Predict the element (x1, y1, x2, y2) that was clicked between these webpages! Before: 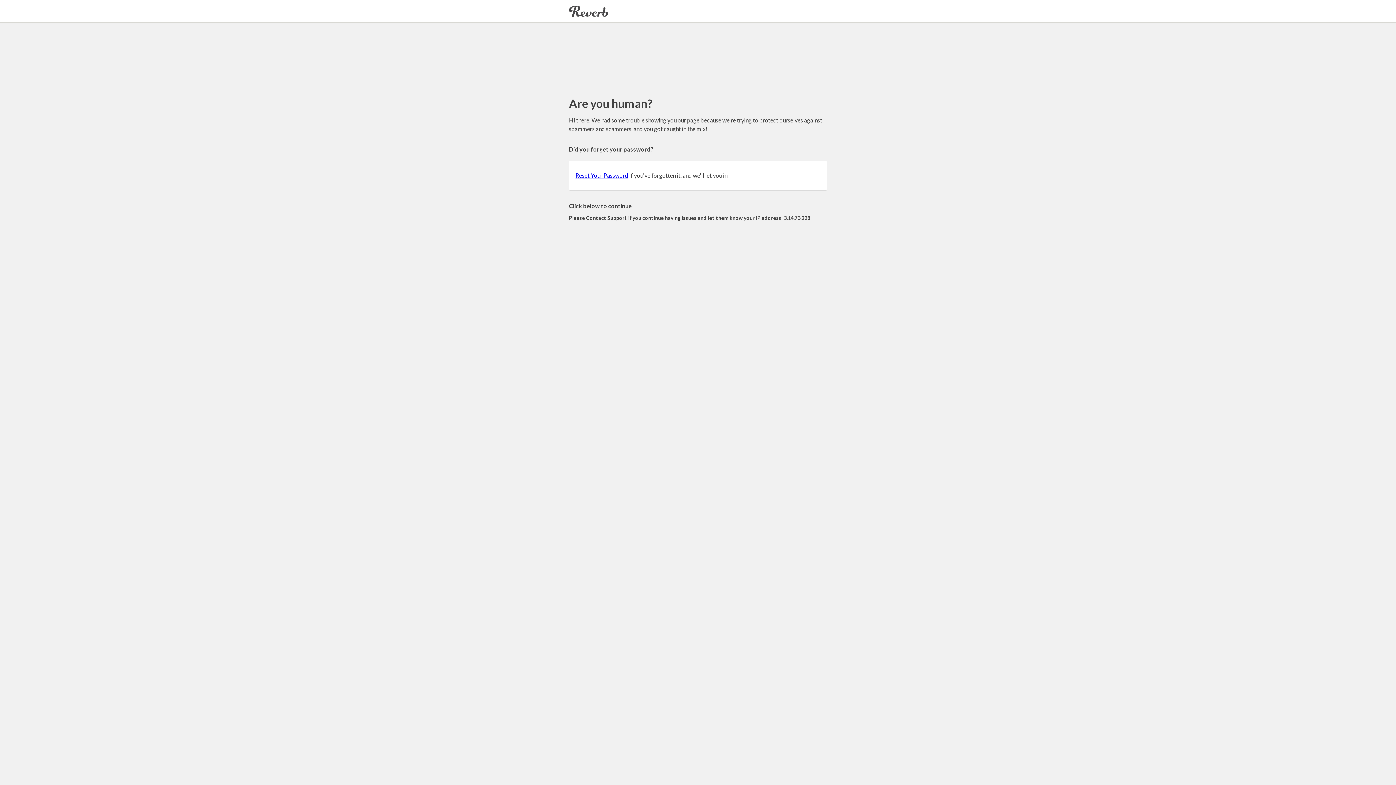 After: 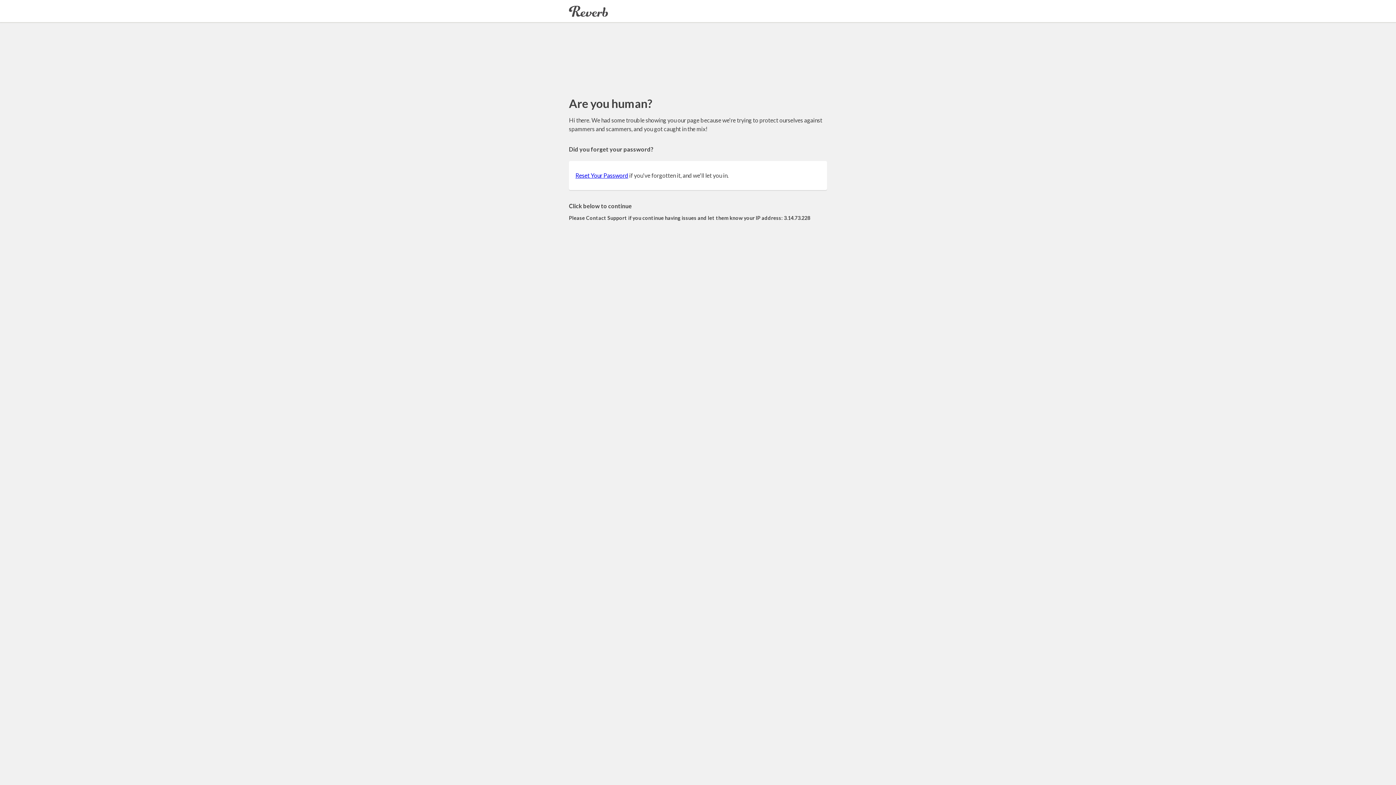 Action: bbox: (575, 172, 628, 178) label: Reset Your Password